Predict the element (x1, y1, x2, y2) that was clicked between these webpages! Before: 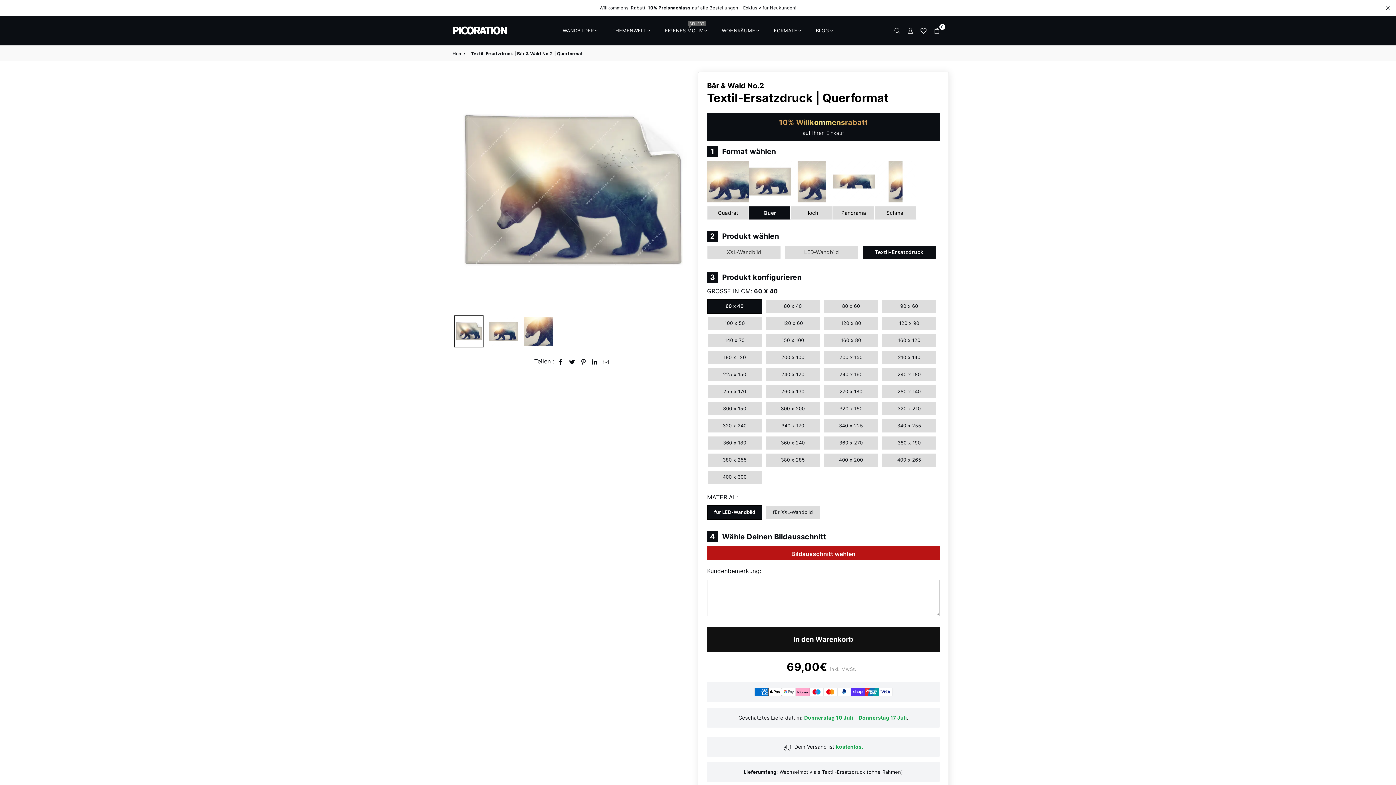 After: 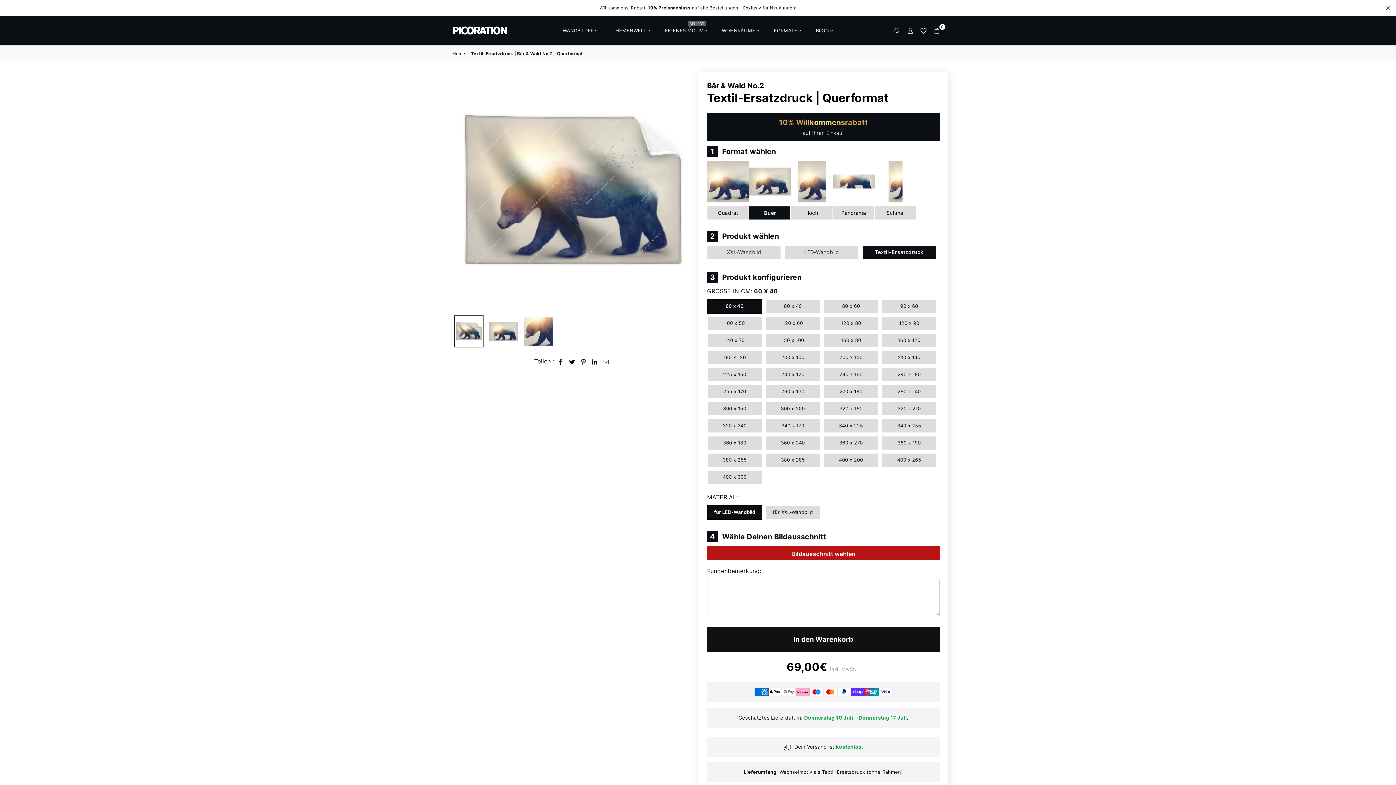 Action: label: Textil-Ersatzdruck bbox: (862, 245, 936, 259)